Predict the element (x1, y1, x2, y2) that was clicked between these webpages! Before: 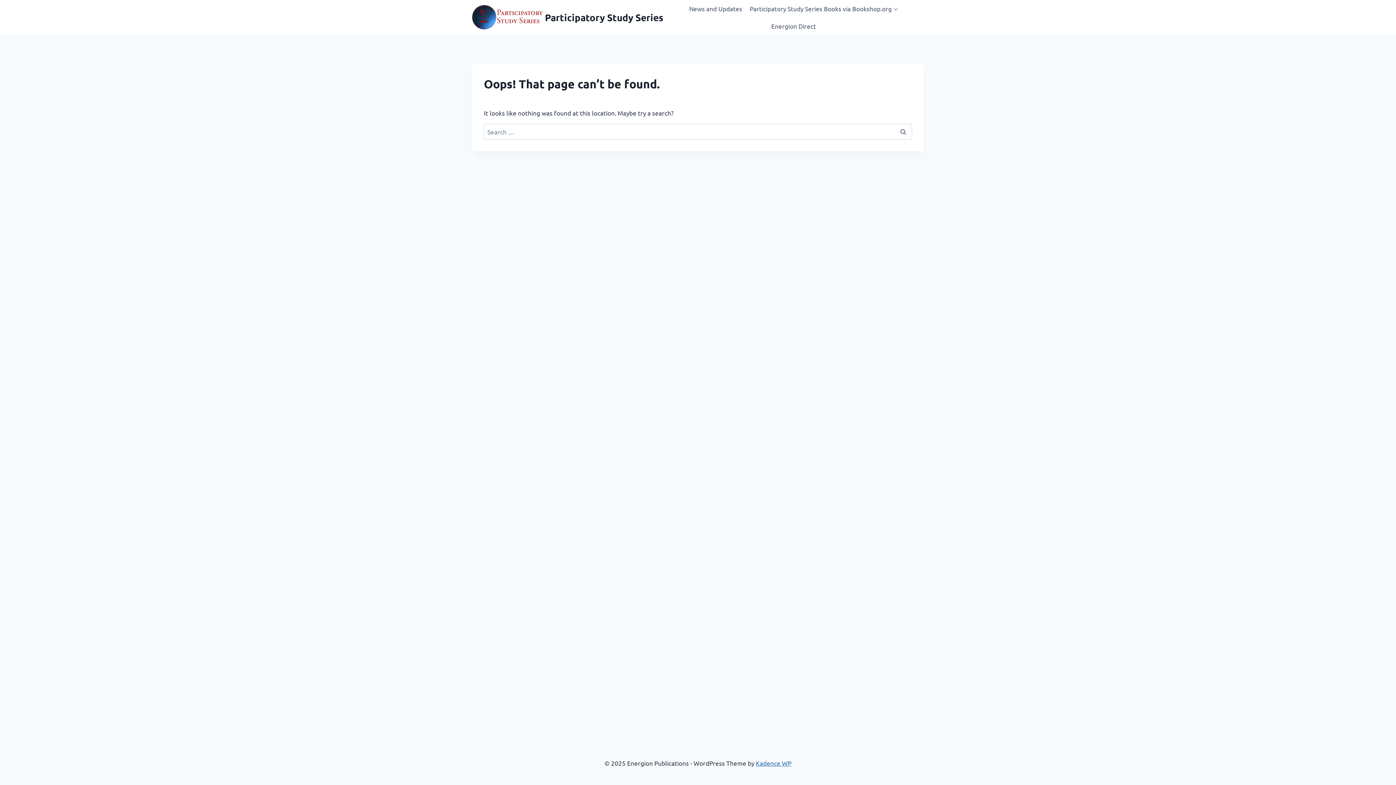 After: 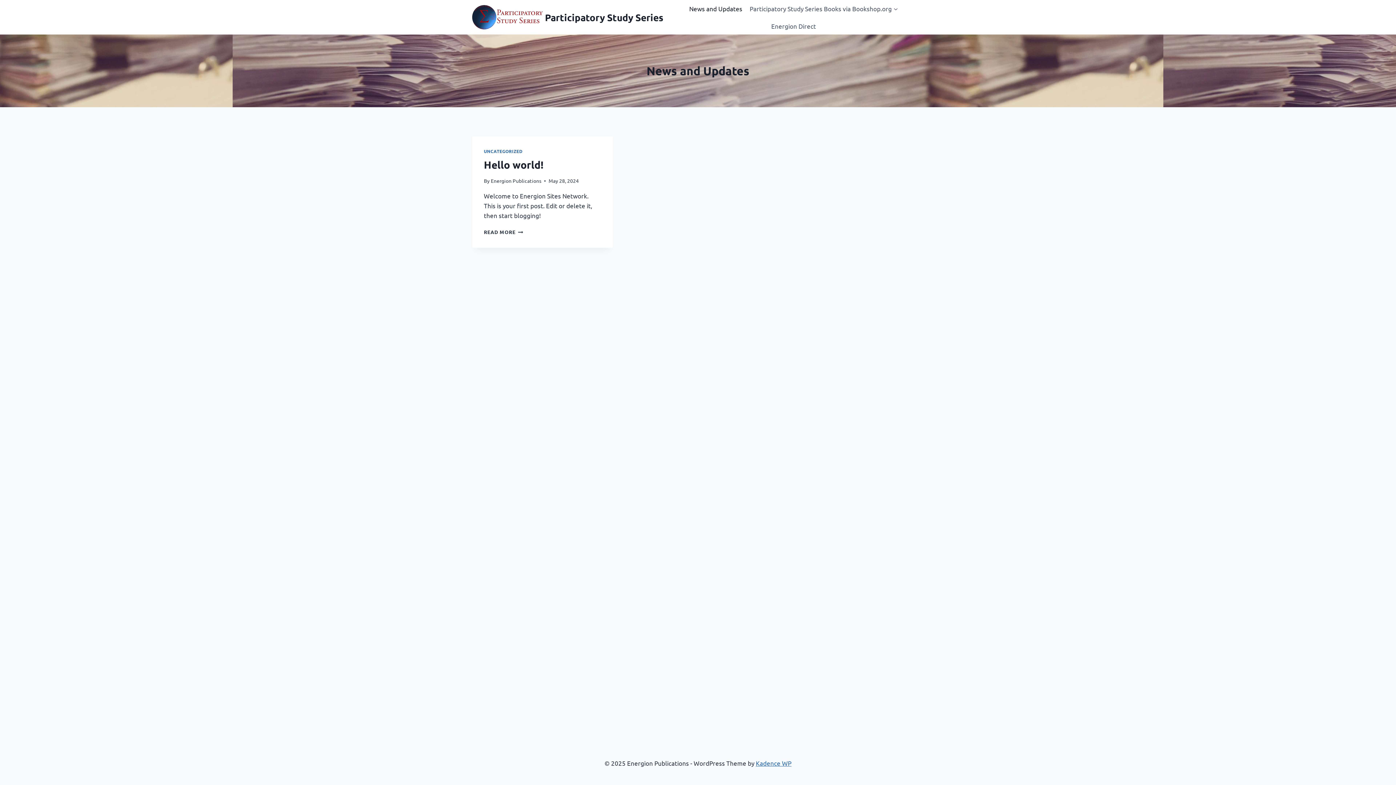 Action: label: News and Updates bbox: (685, 0, 746, 17)